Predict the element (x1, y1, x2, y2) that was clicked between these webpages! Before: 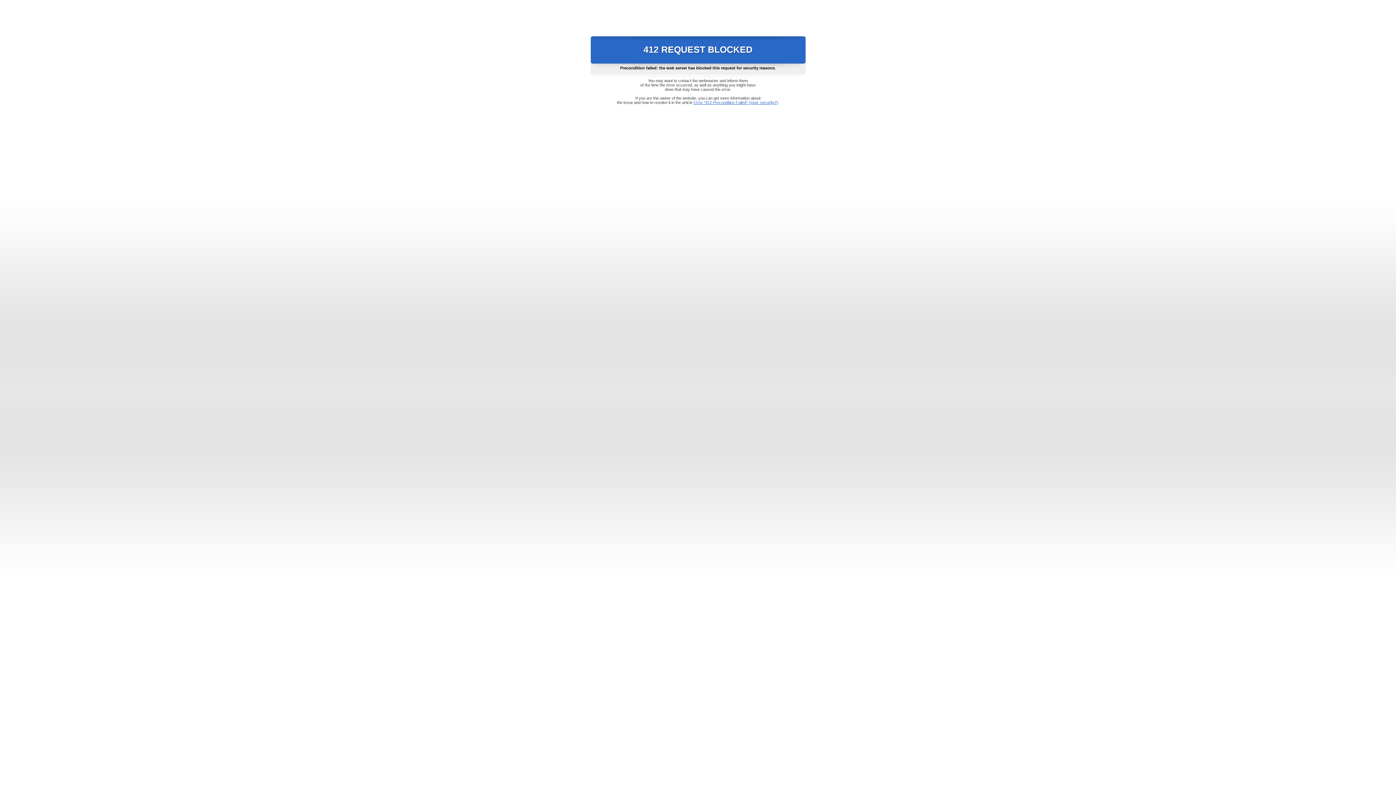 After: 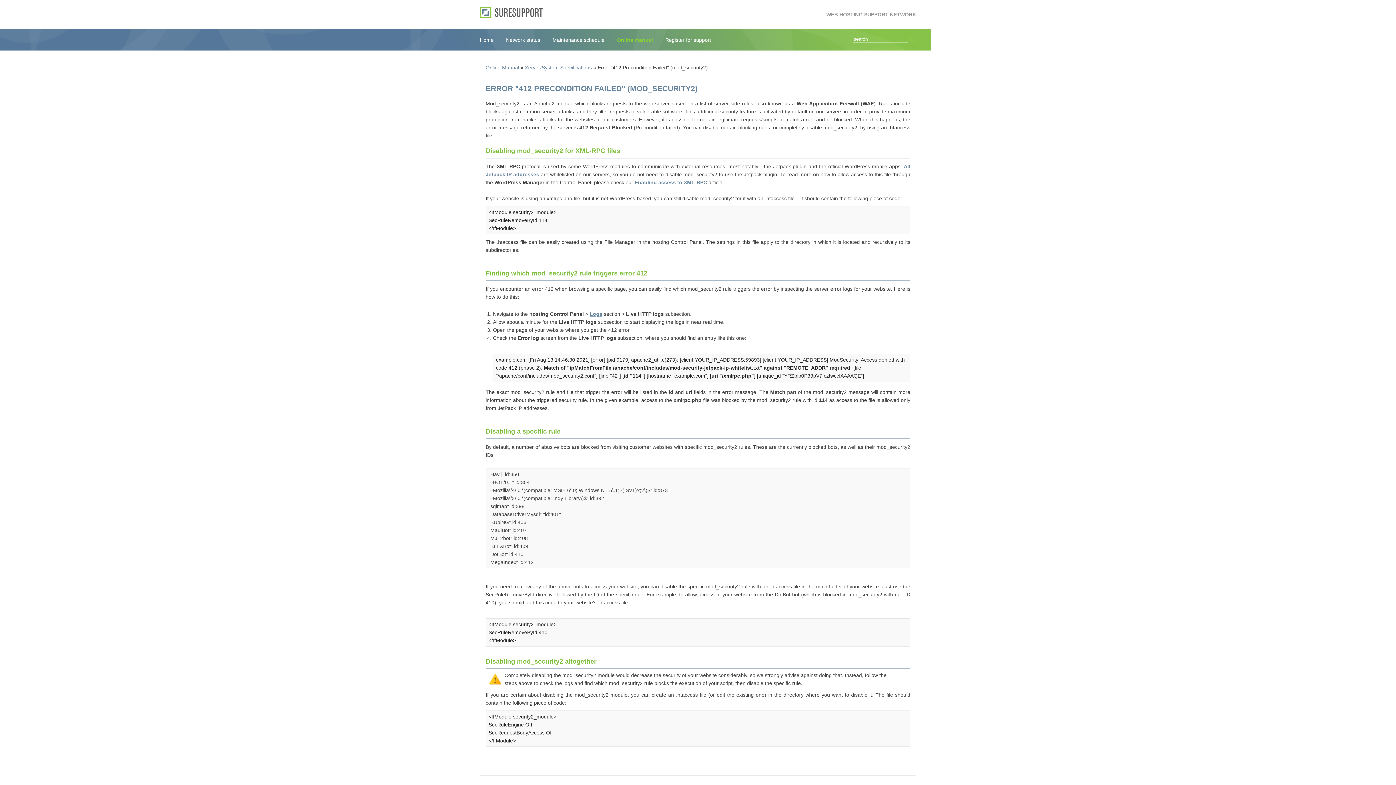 Action: label: Error "412 Precondition Failed" (mod_security2) bbox: (693, 100, 778, 104)